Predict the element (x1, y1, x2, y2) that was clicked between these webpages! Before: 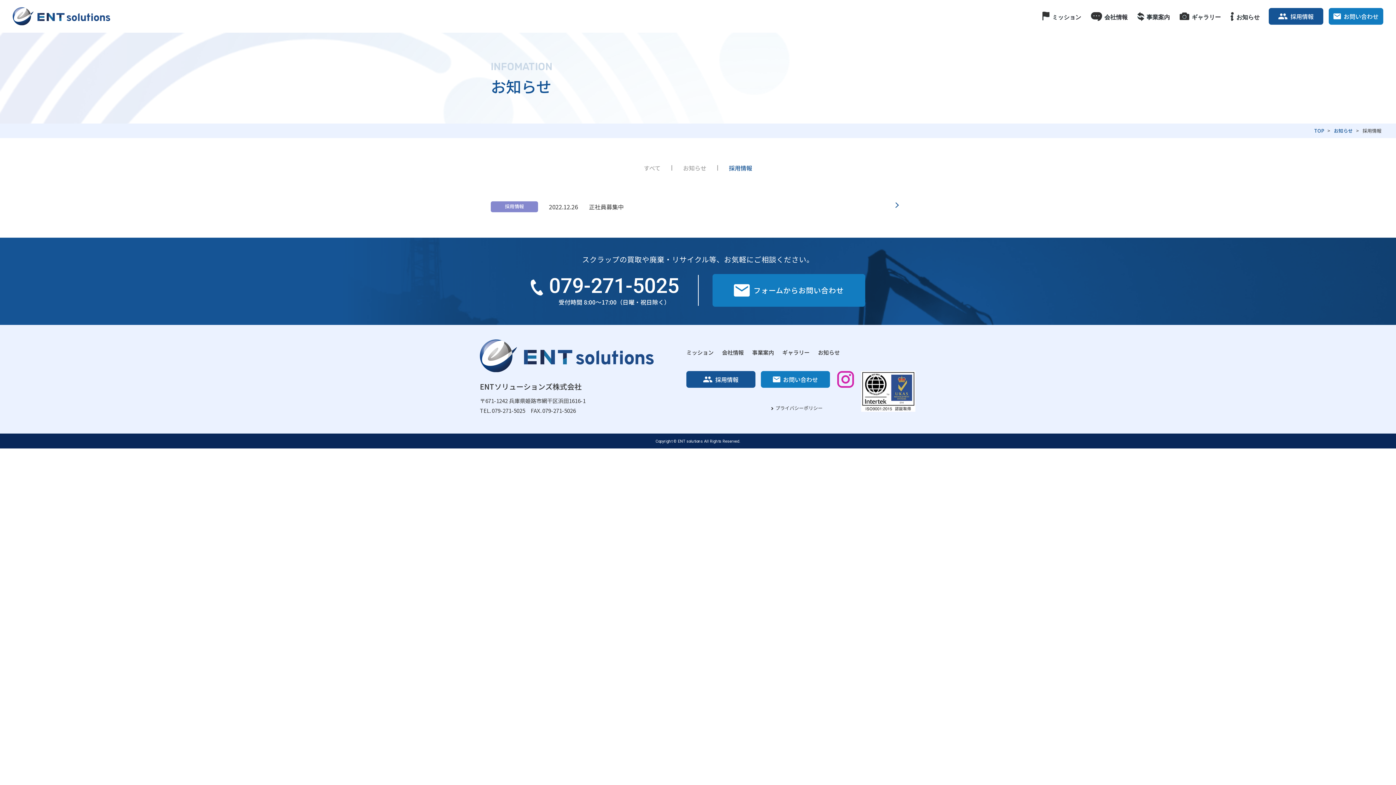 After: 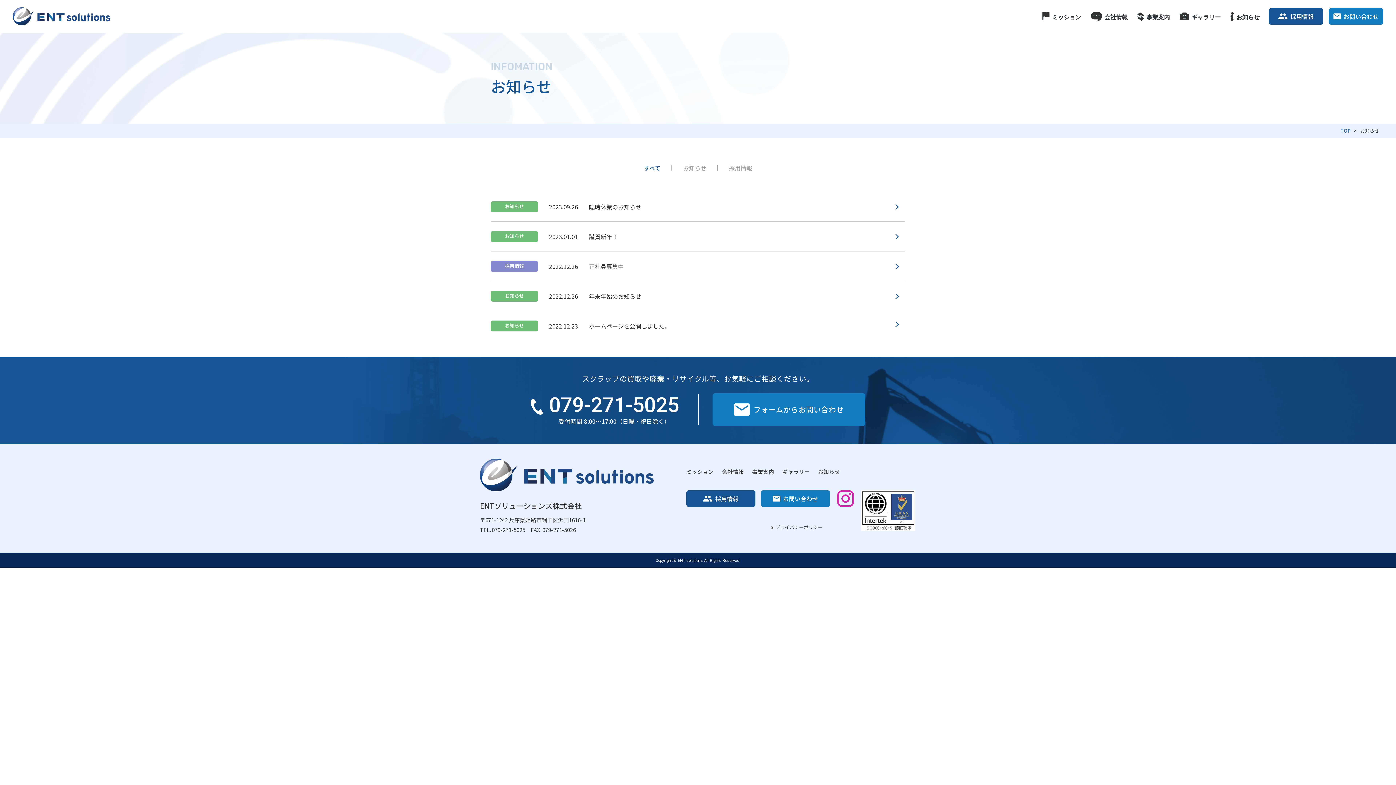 Action: label: お知らせ bbox: (1334, 127, 1353, 134)